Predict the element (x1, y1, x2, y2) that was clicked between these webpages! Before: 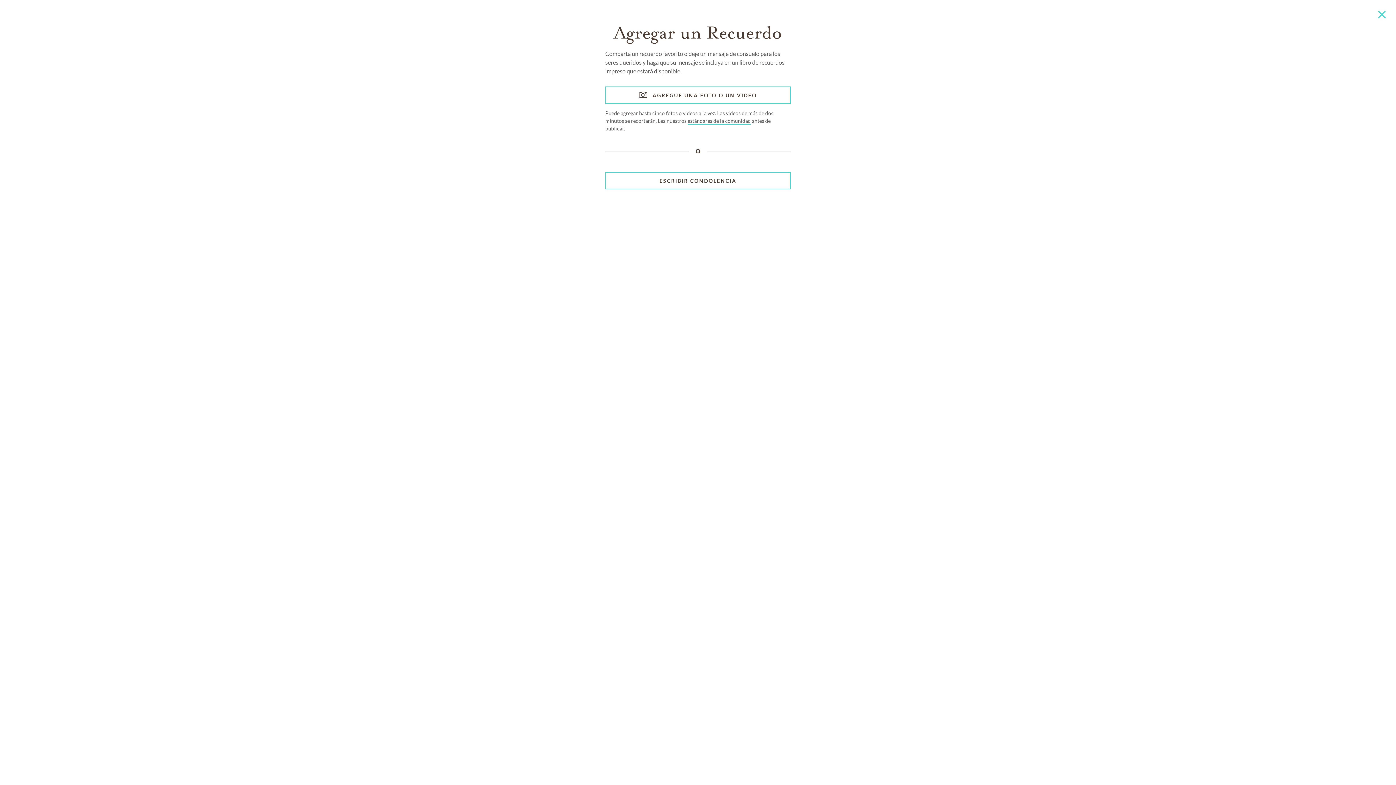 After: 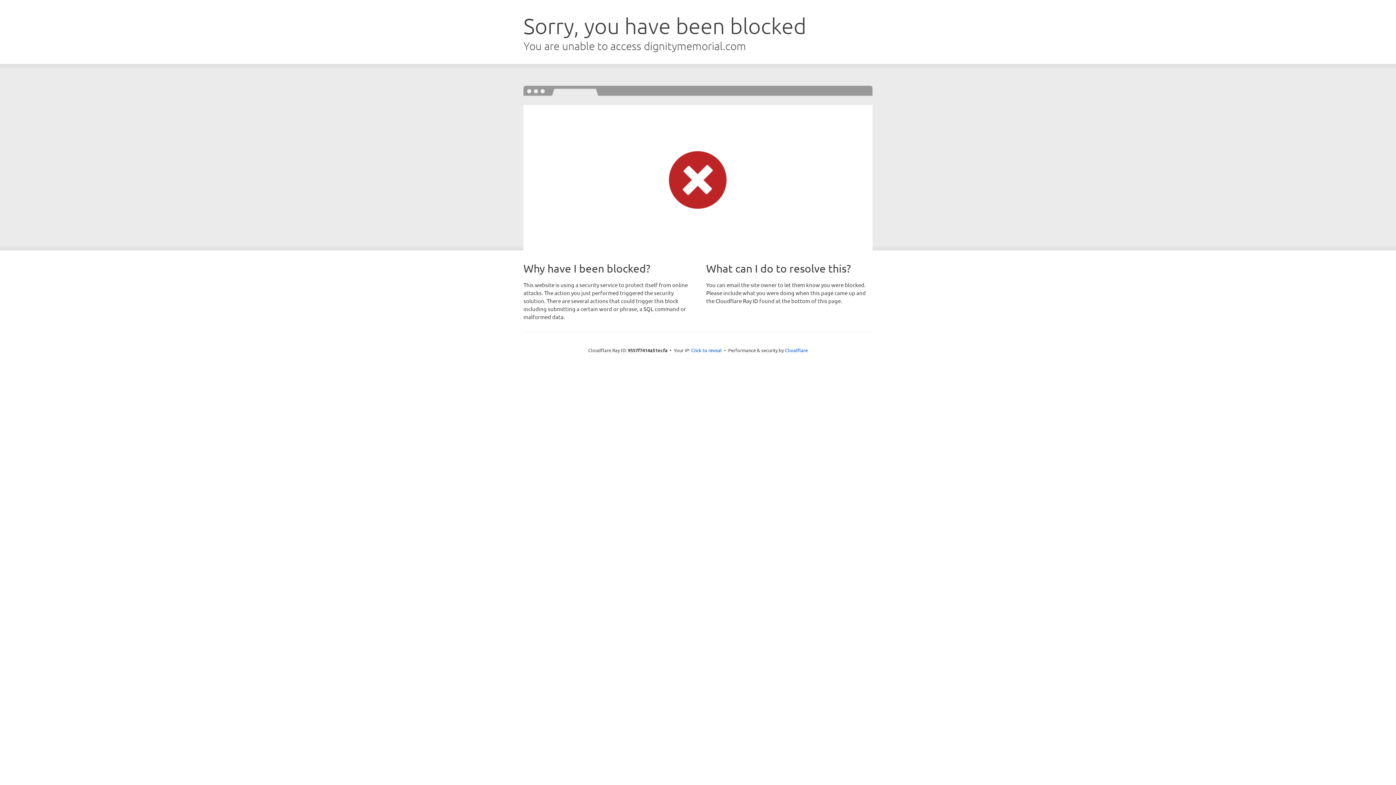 Action: bbox: (687, 117, 751, 124) label: estándares de la comunidad